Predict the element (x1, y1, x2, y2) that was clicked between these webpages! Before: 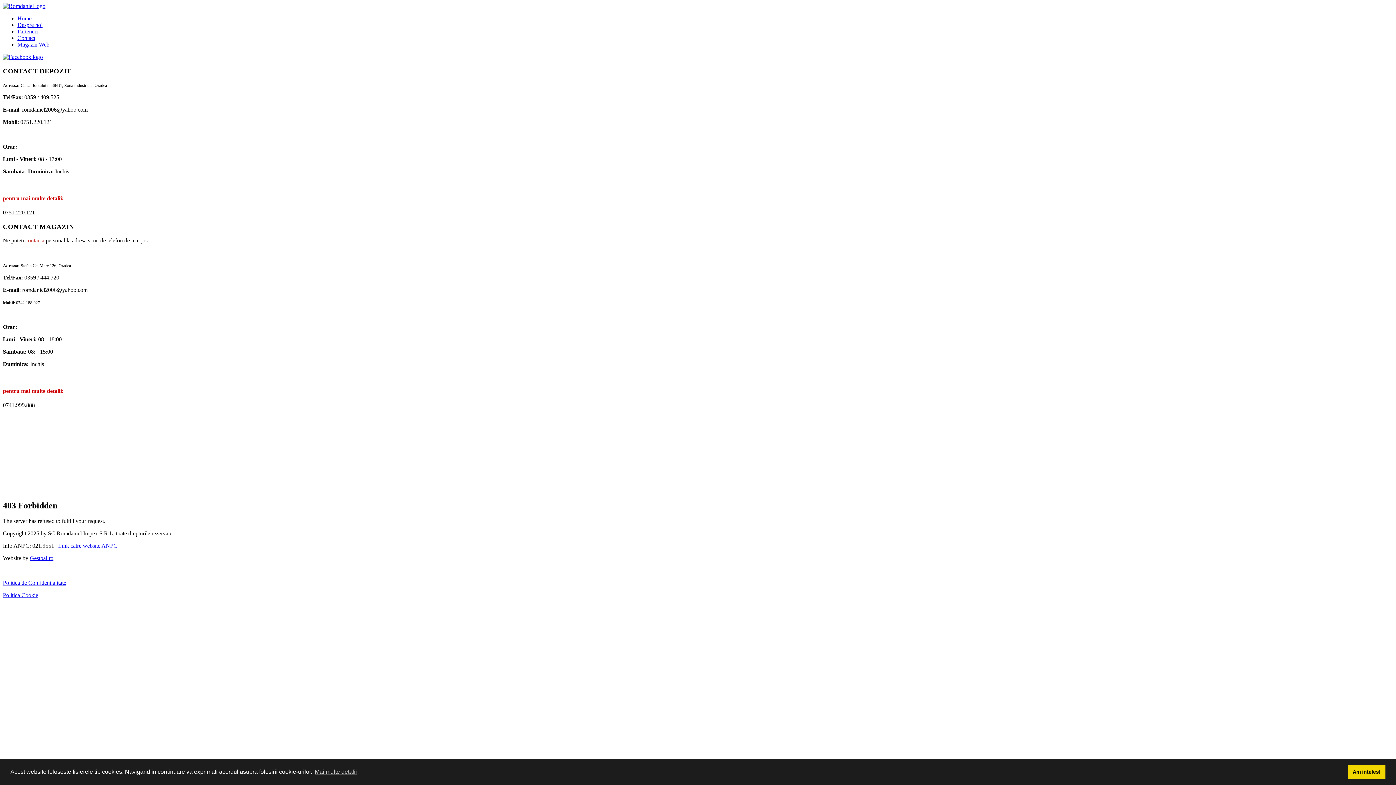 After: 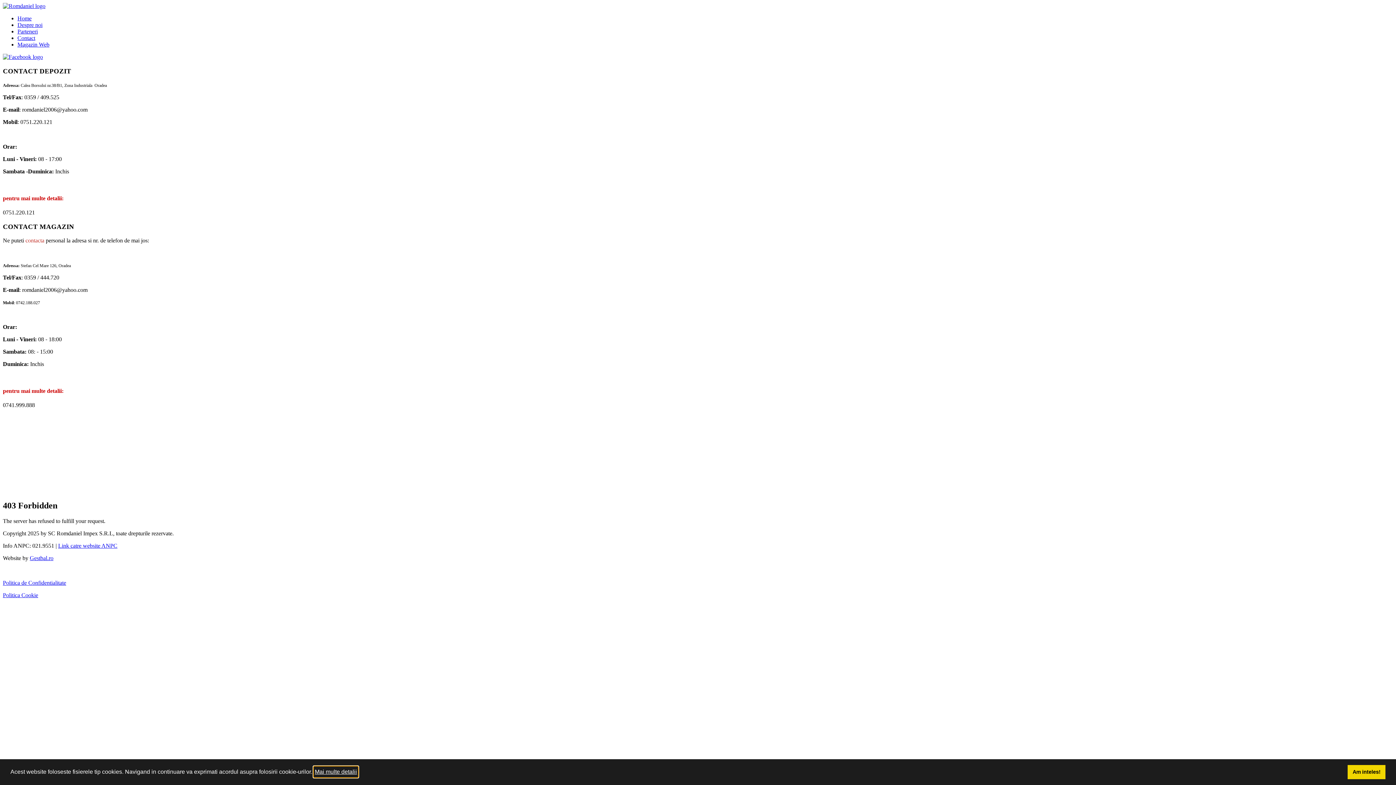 Action: bbox: (313, 766, 358, 777) label: learn more about cookies